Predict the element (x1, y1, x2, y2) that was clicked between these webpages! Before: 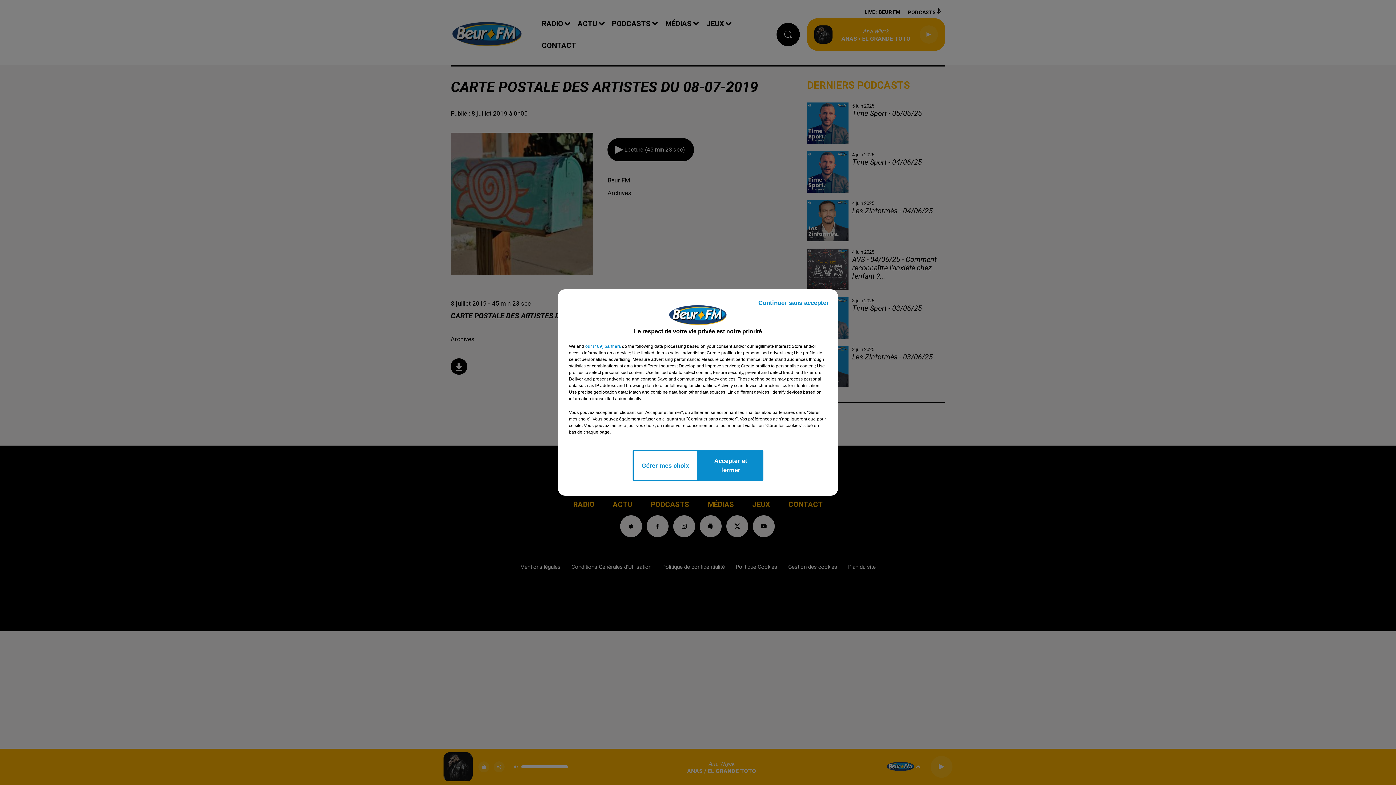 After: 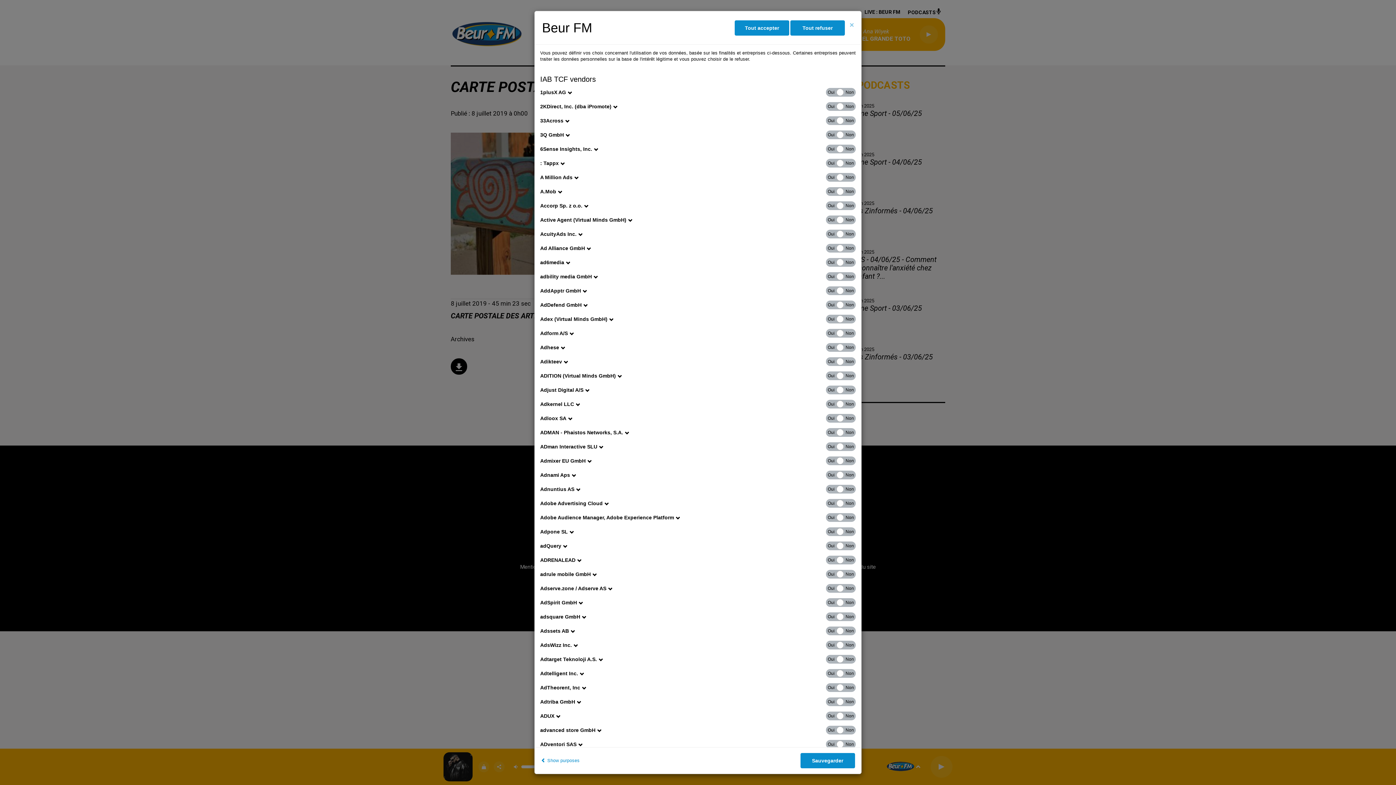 Action: bbox: (585, 343, 621, 349) label: show vendors